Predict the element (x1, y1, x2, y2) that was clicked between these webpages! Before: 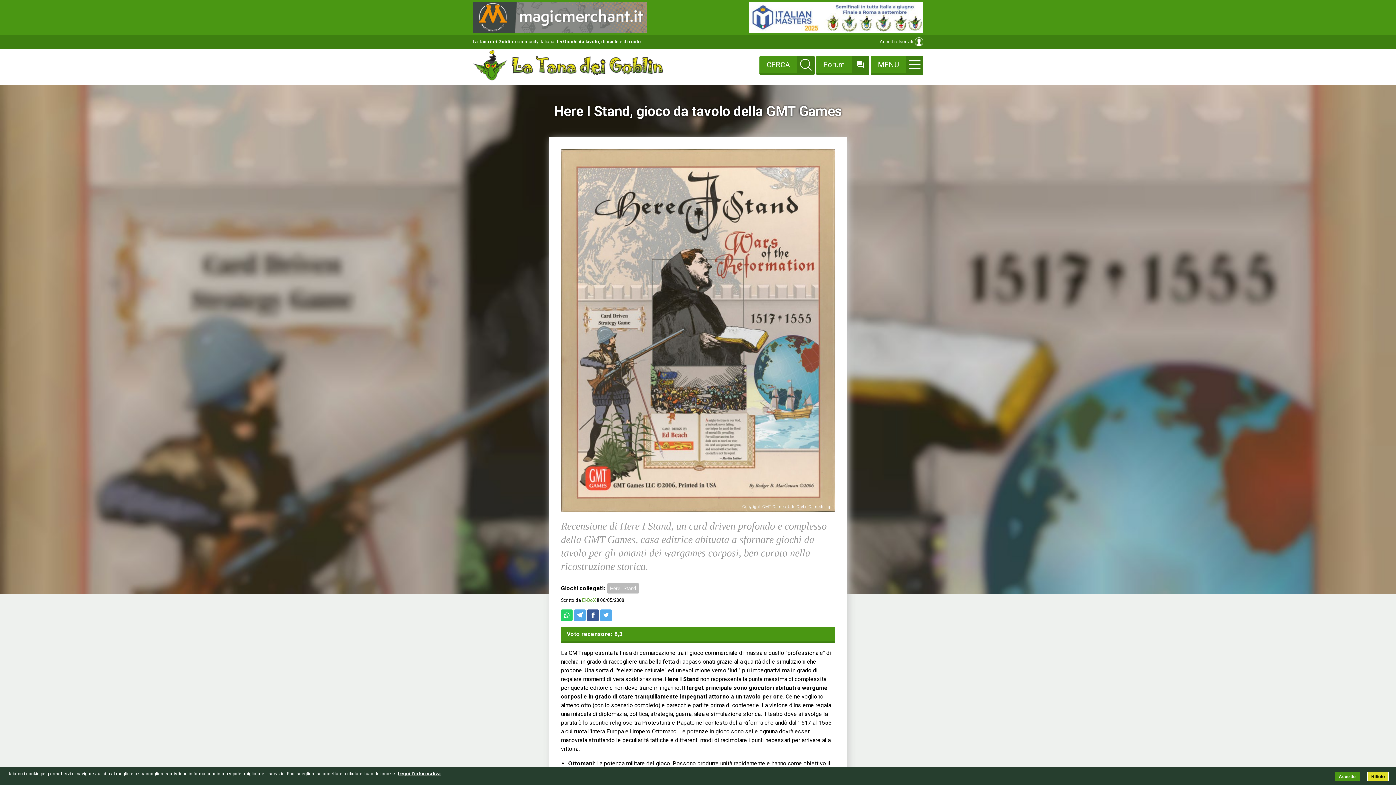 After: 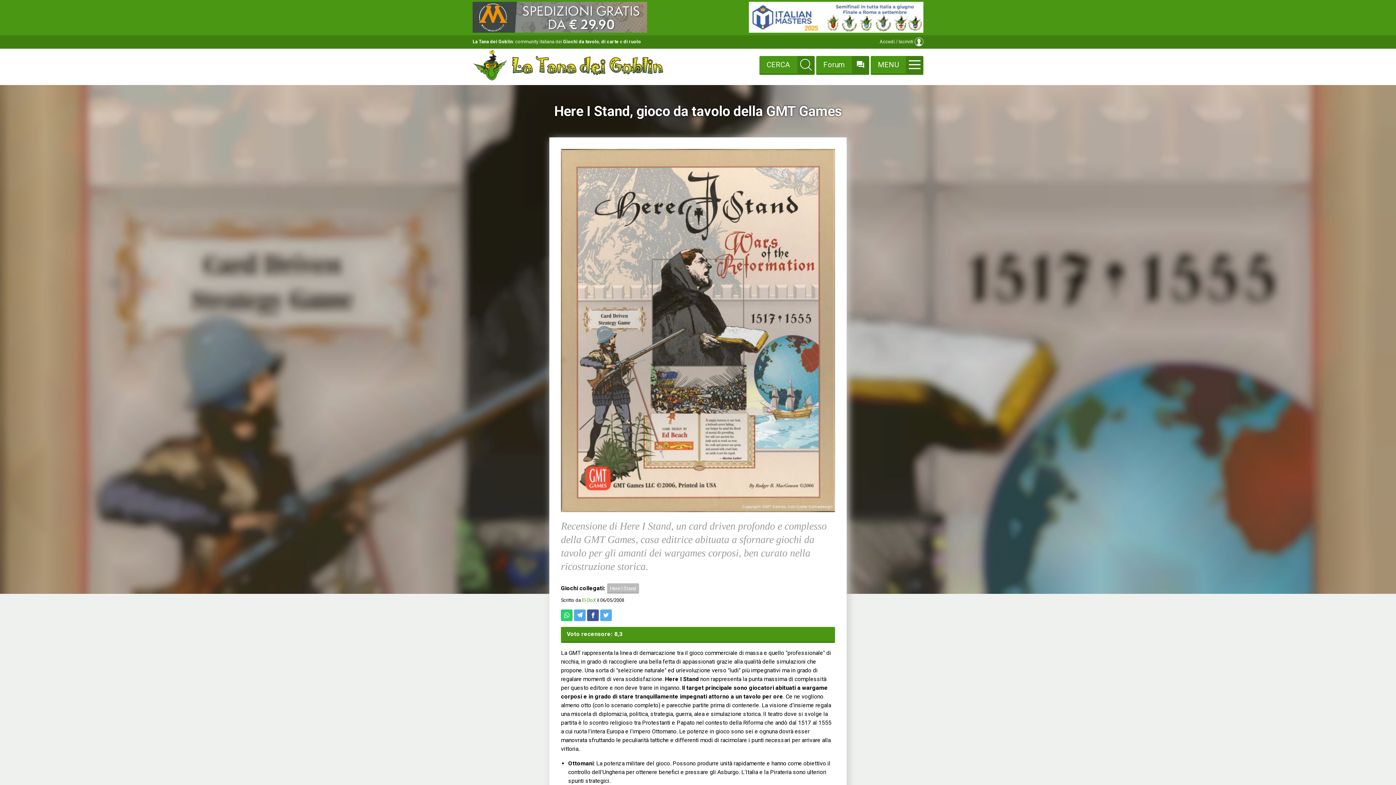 Action: label: Accetto bbox: (1335, 772, 1360, 781)